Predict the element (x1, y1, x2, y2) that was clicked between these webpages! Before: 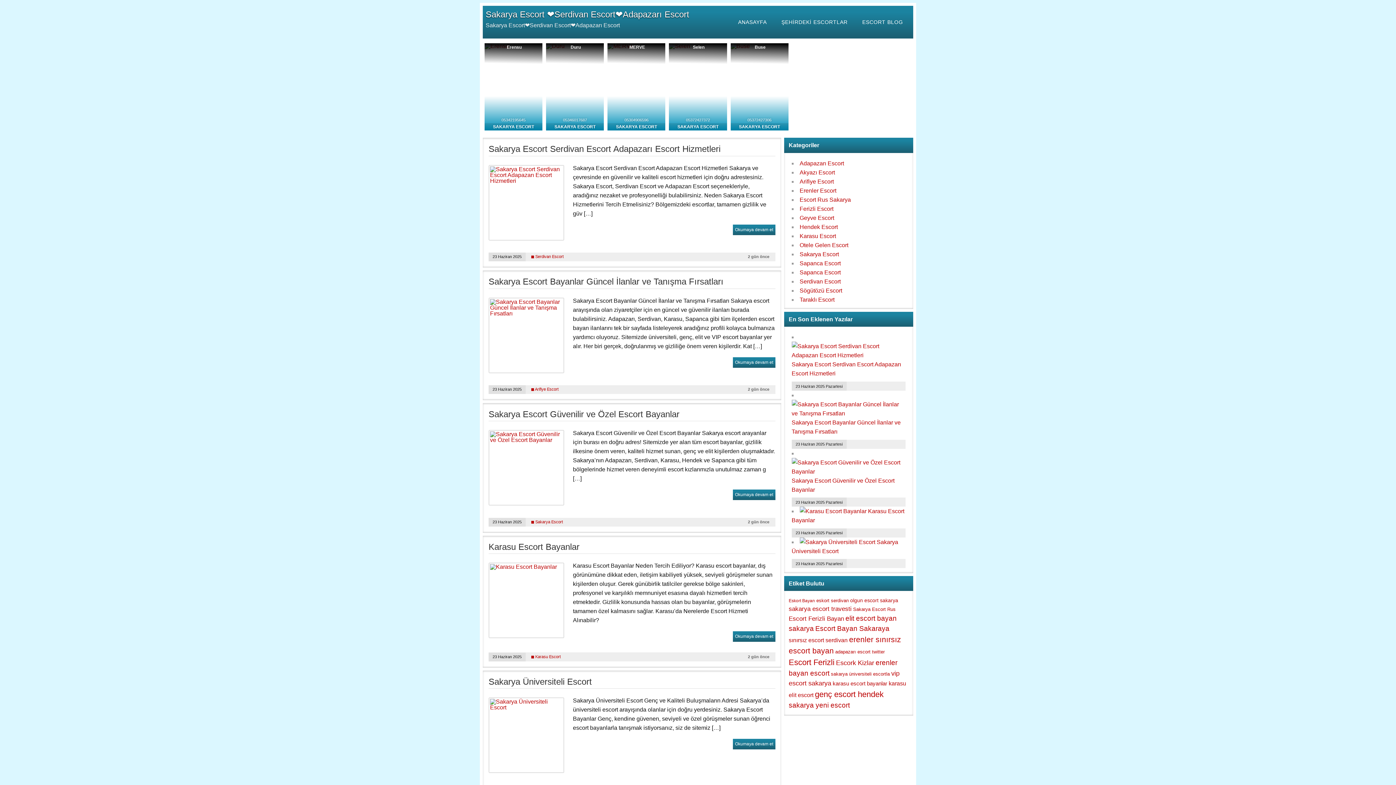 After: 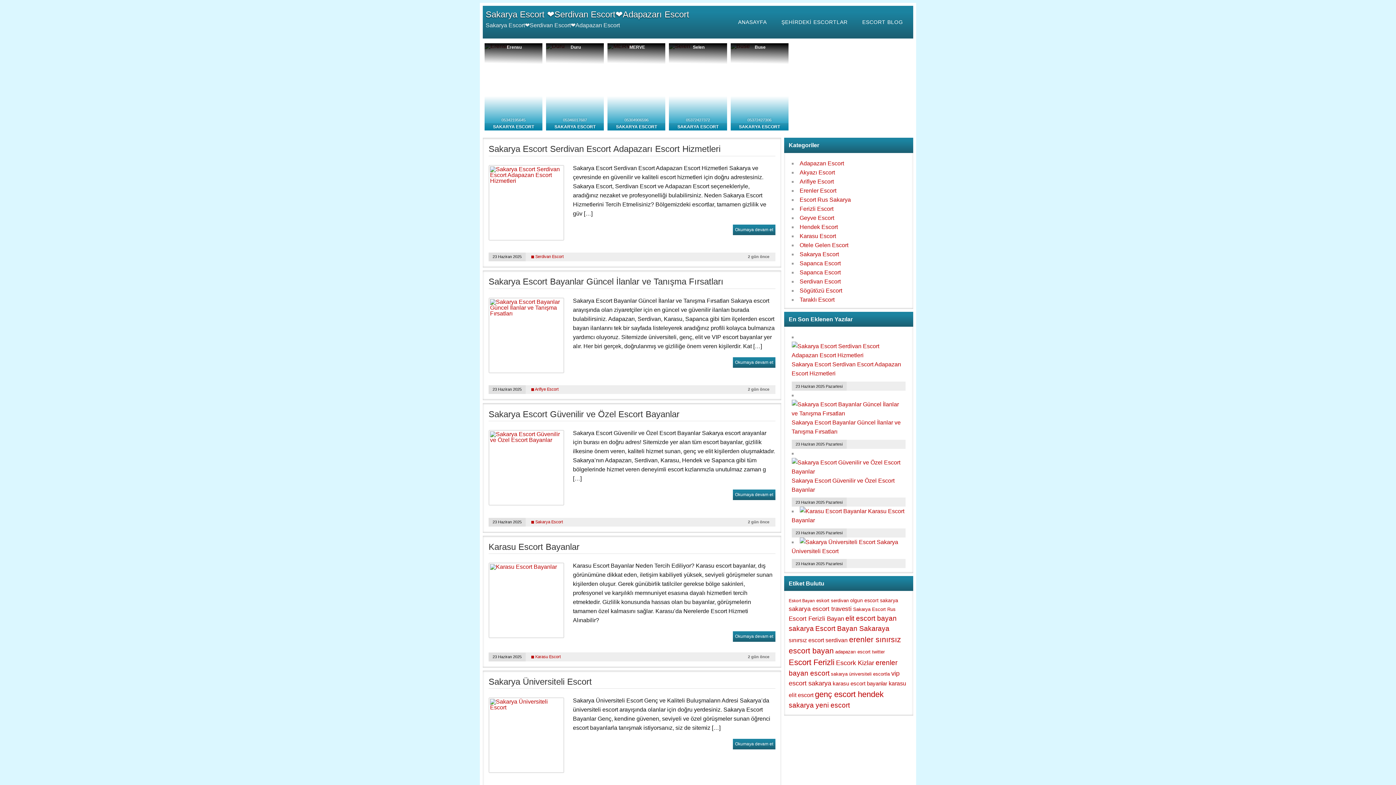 Action: label: eskort serdivan bbox: (816, 598, 848, 603)